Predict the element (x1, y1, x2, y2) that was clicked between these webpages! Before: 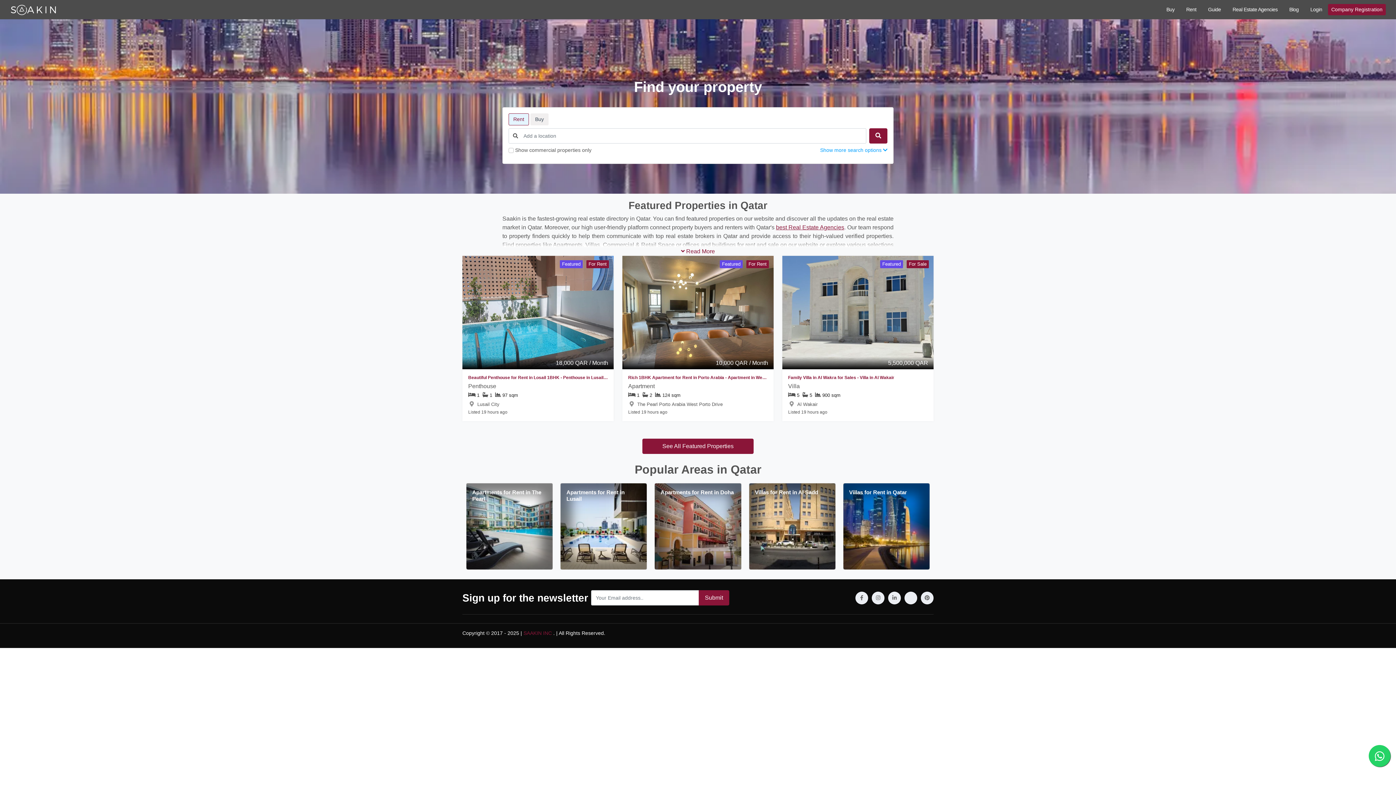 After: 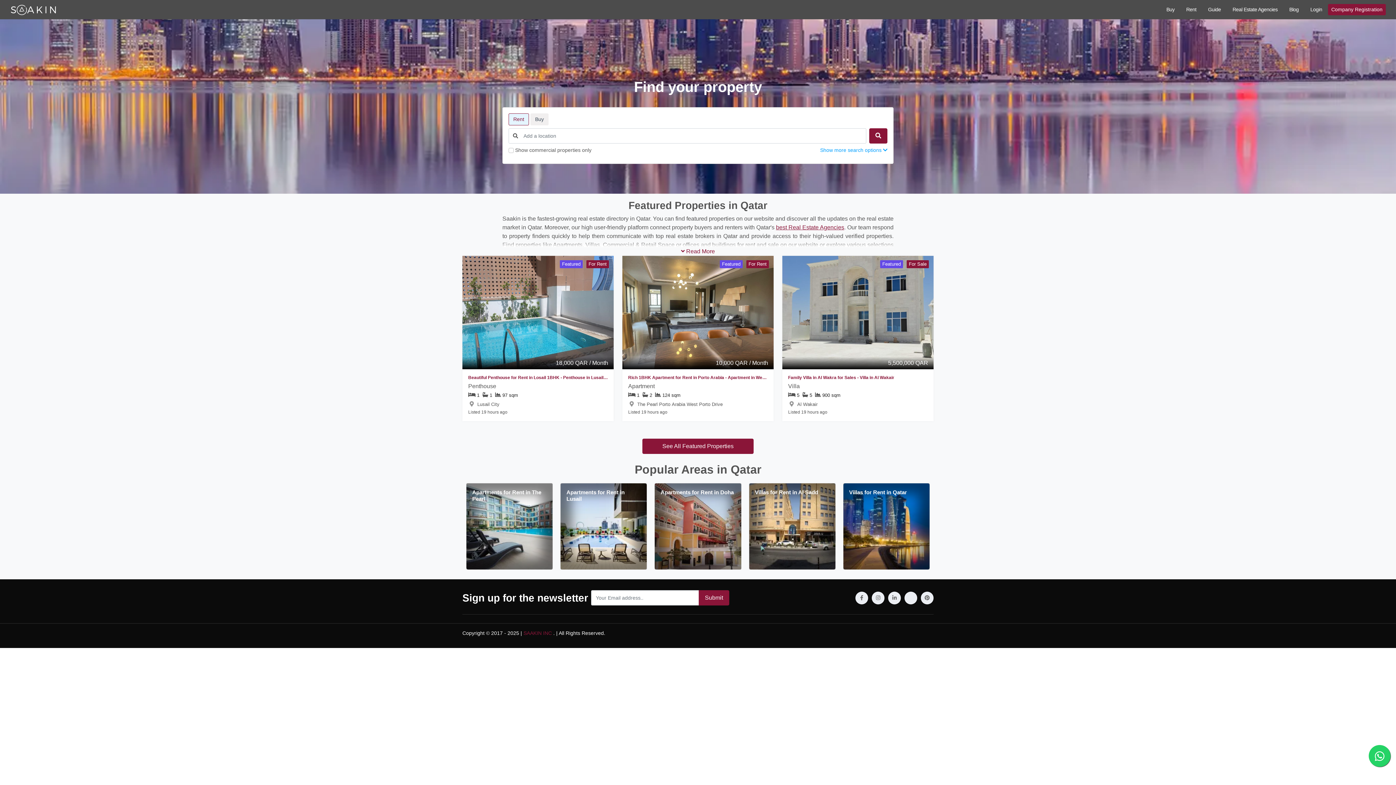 Action: label: X (Twitter) bbox: (904, 591, 917, 604)